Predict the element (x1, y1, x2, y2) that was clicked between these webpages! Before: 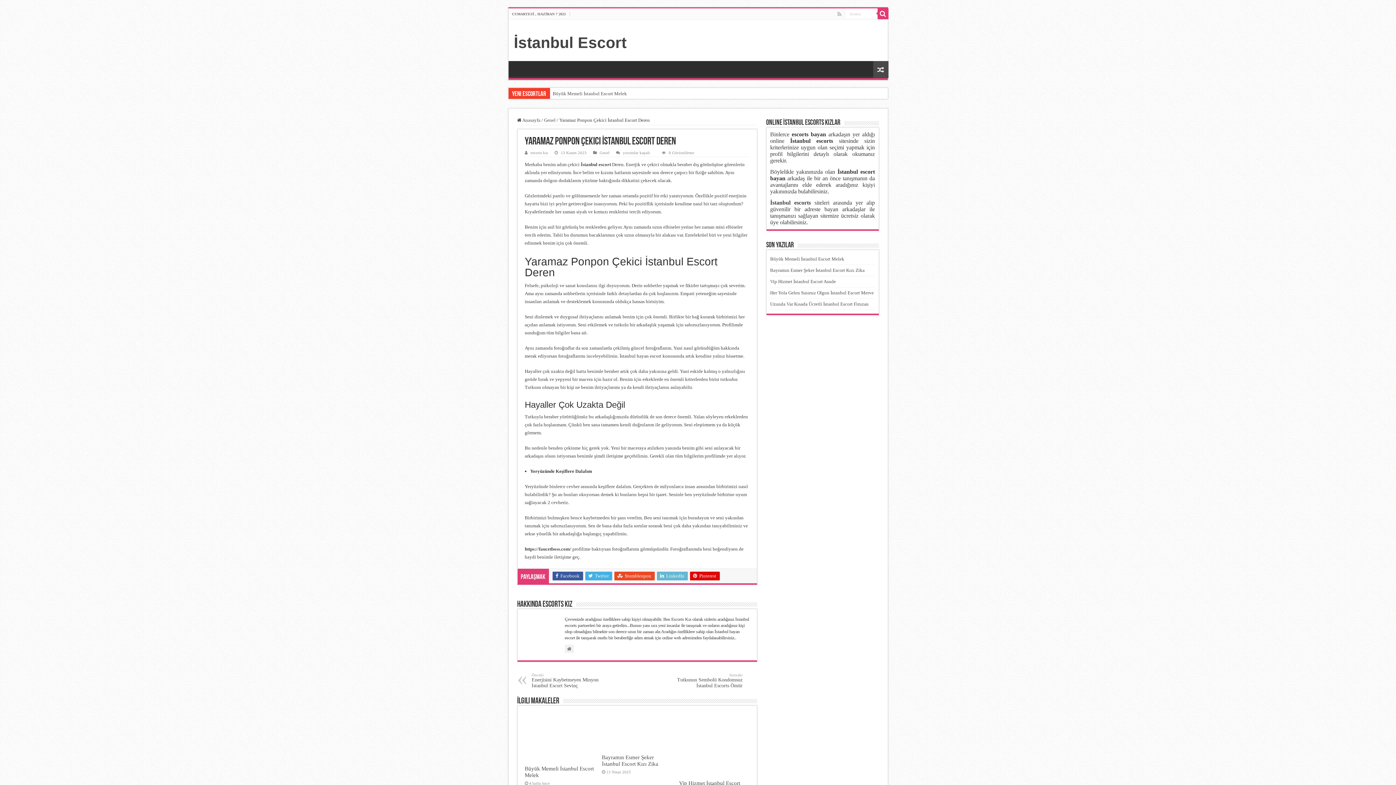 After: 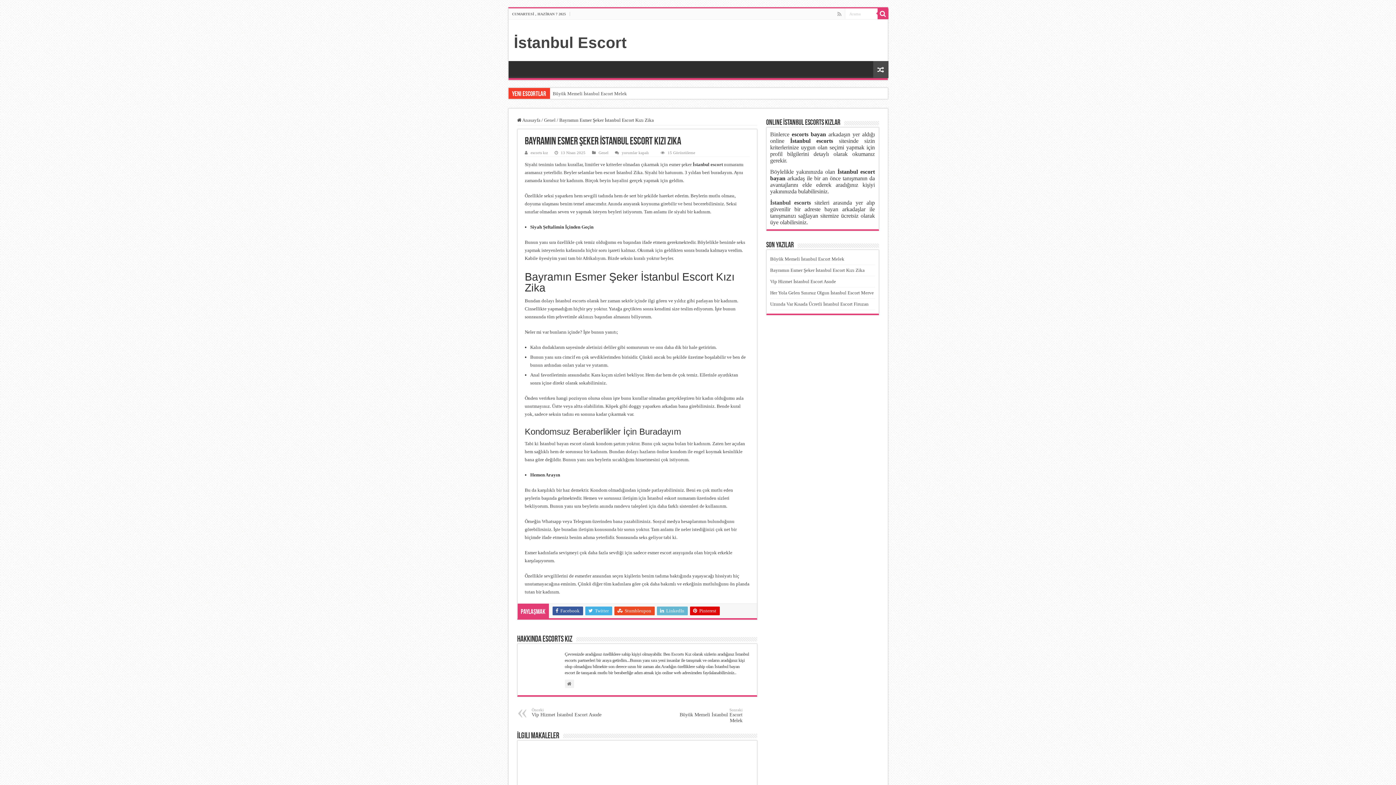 Action: bbox: (602, 754, 658, 767) label: Bayramın Esmer Şeker İstanbul Escort Kızı Zika